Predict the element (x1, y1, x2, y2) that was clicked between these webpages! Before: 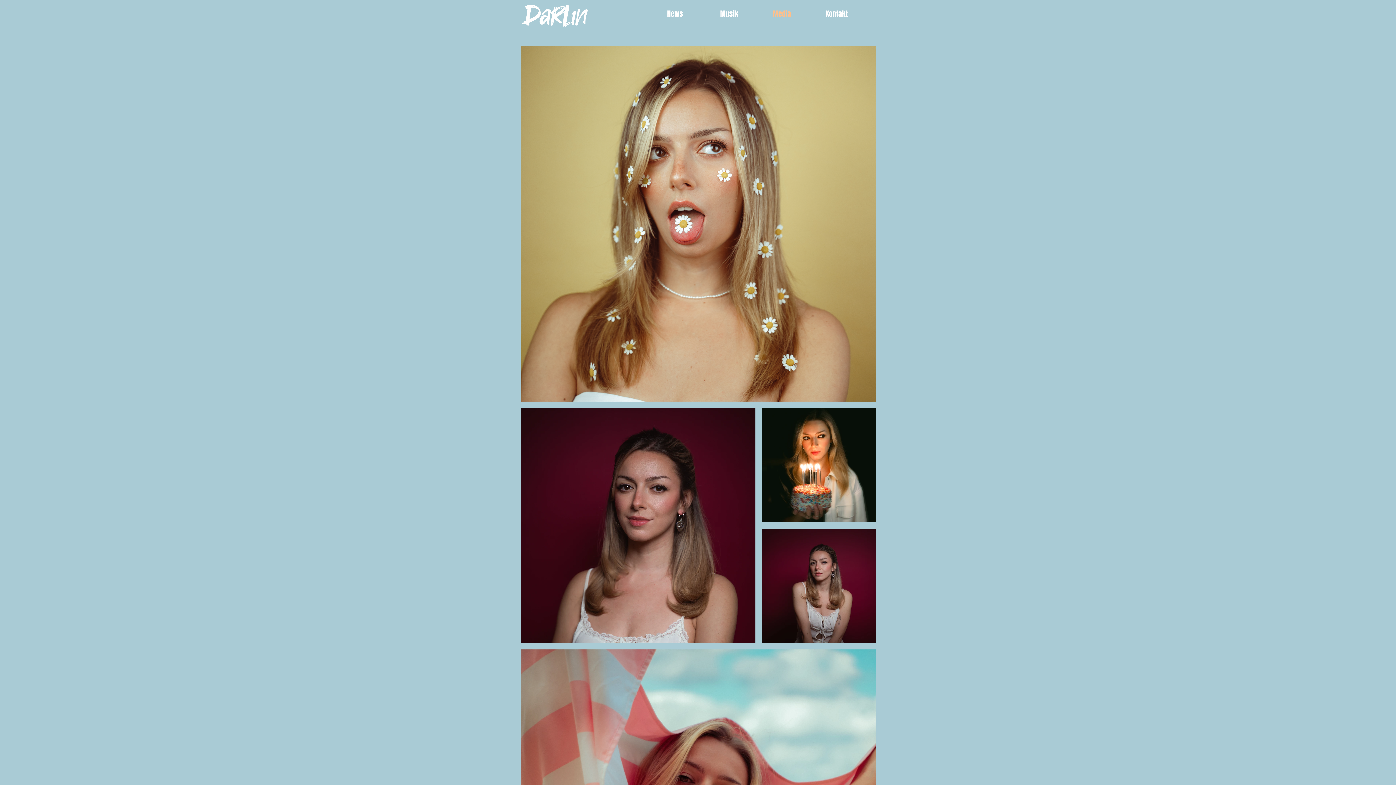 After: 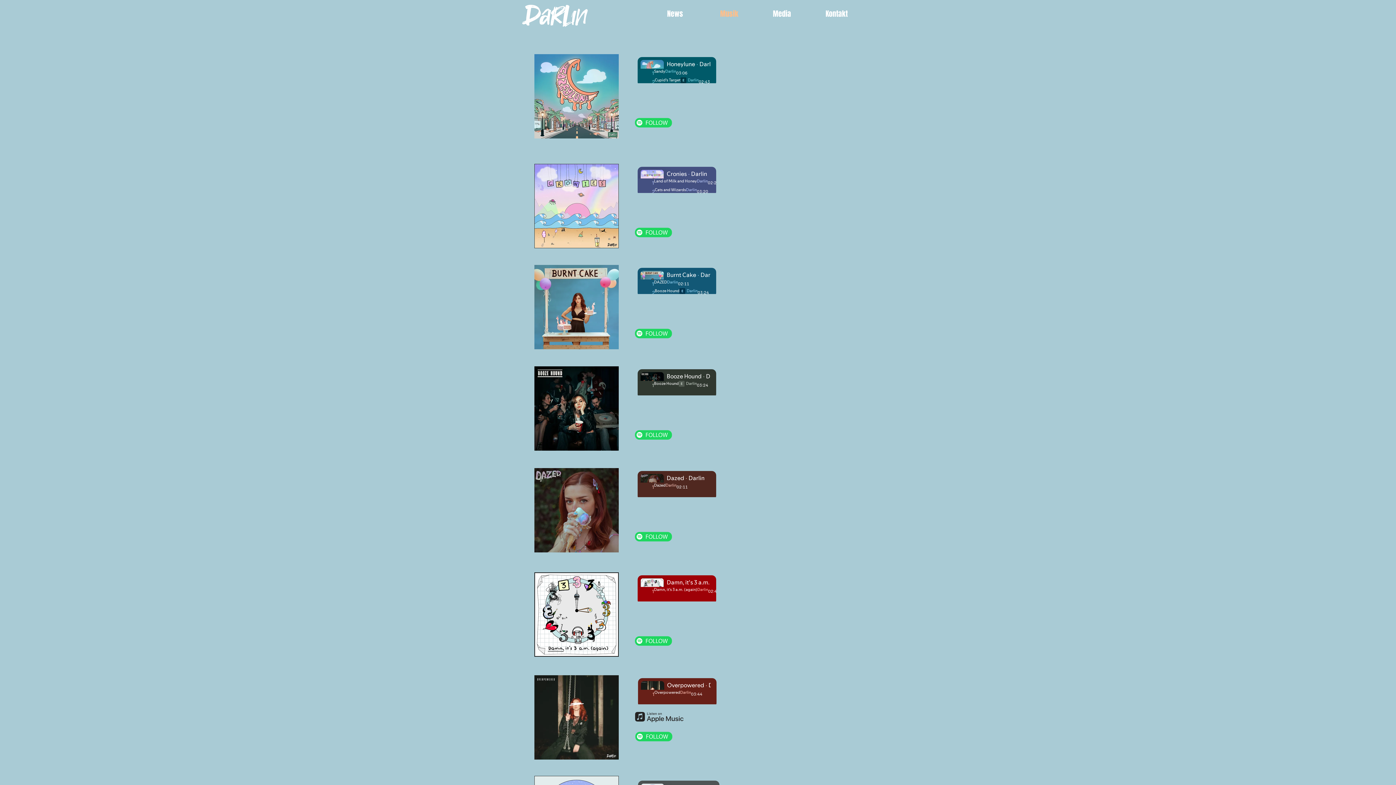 Action: bbox: (714, 5, 767, 22) label: Musik